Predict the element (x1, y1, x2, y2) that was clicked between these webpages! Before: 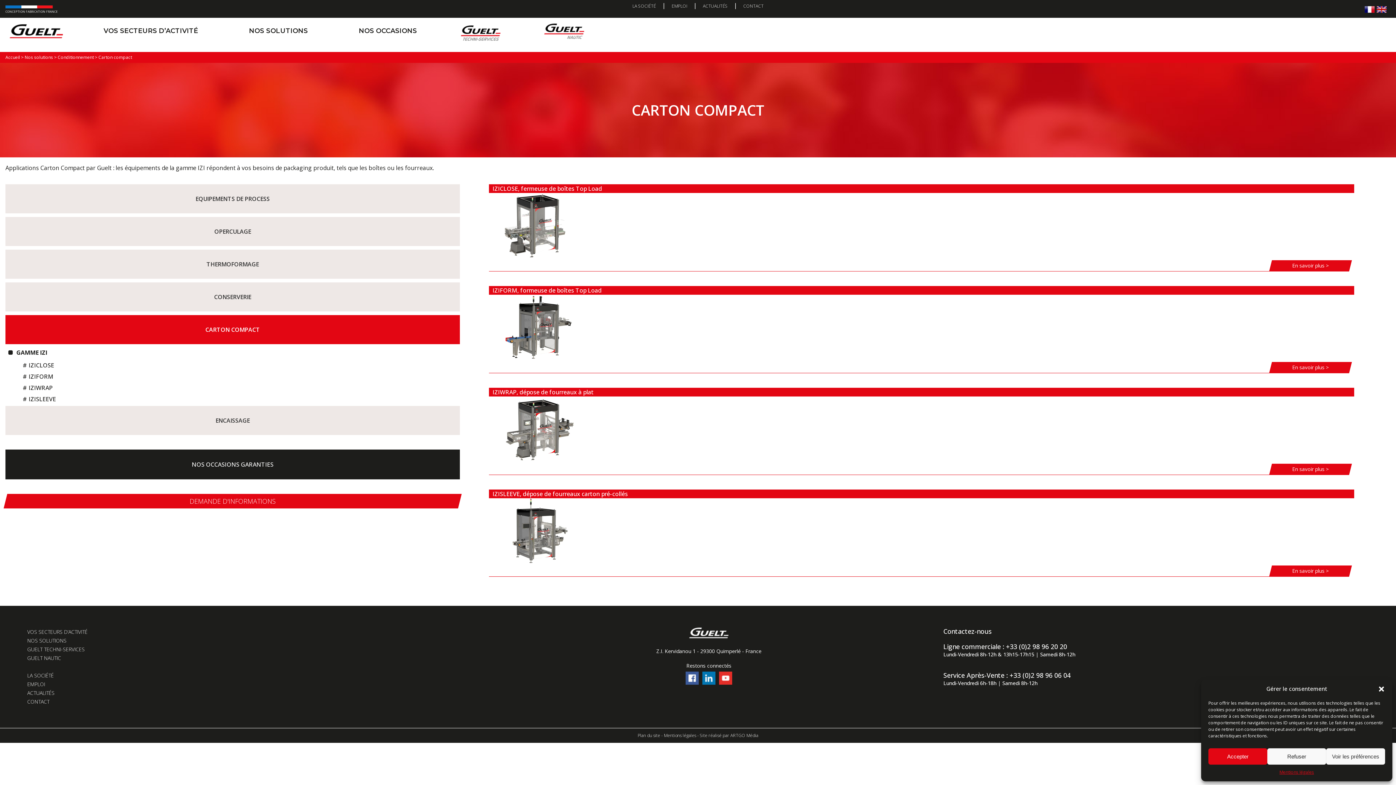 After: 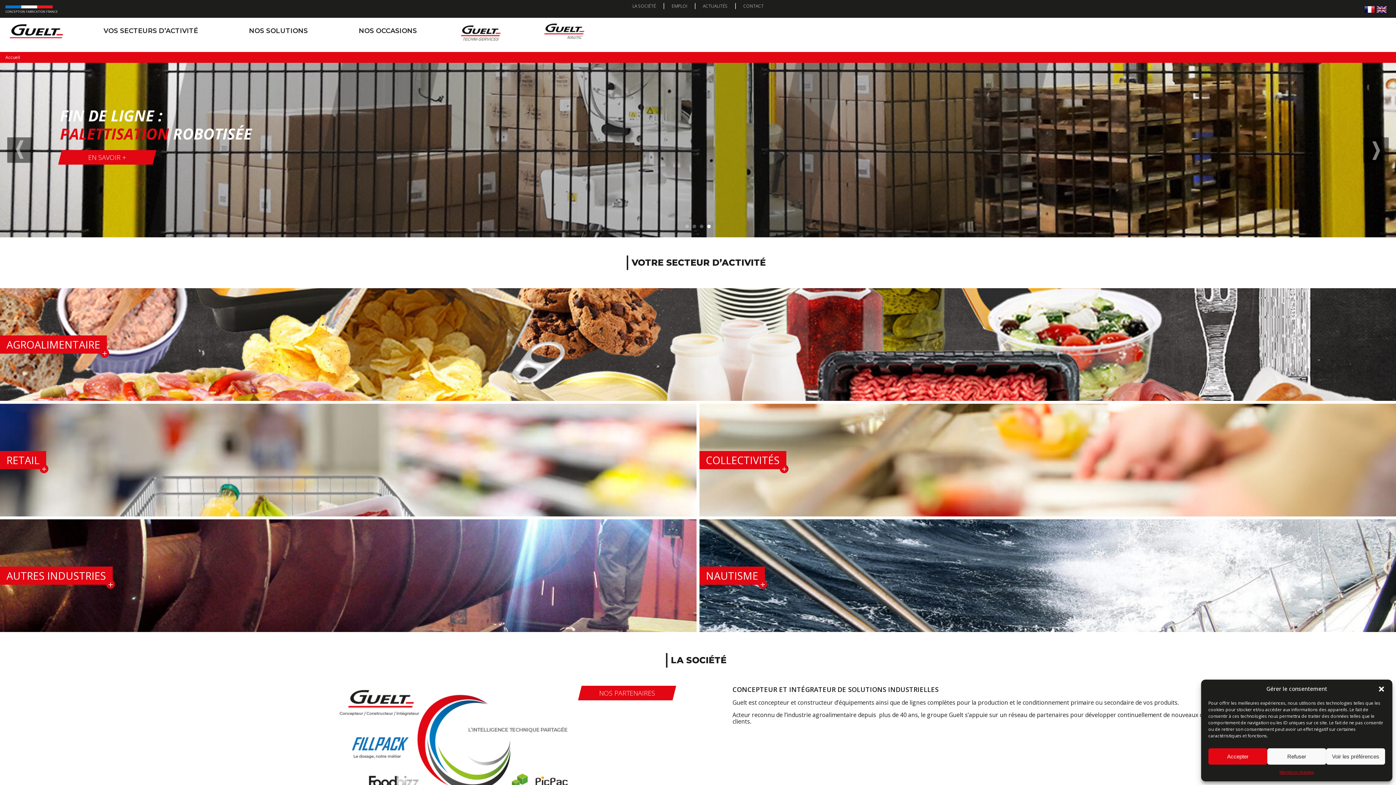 Action: bbox: (689, 633, 728, 640)